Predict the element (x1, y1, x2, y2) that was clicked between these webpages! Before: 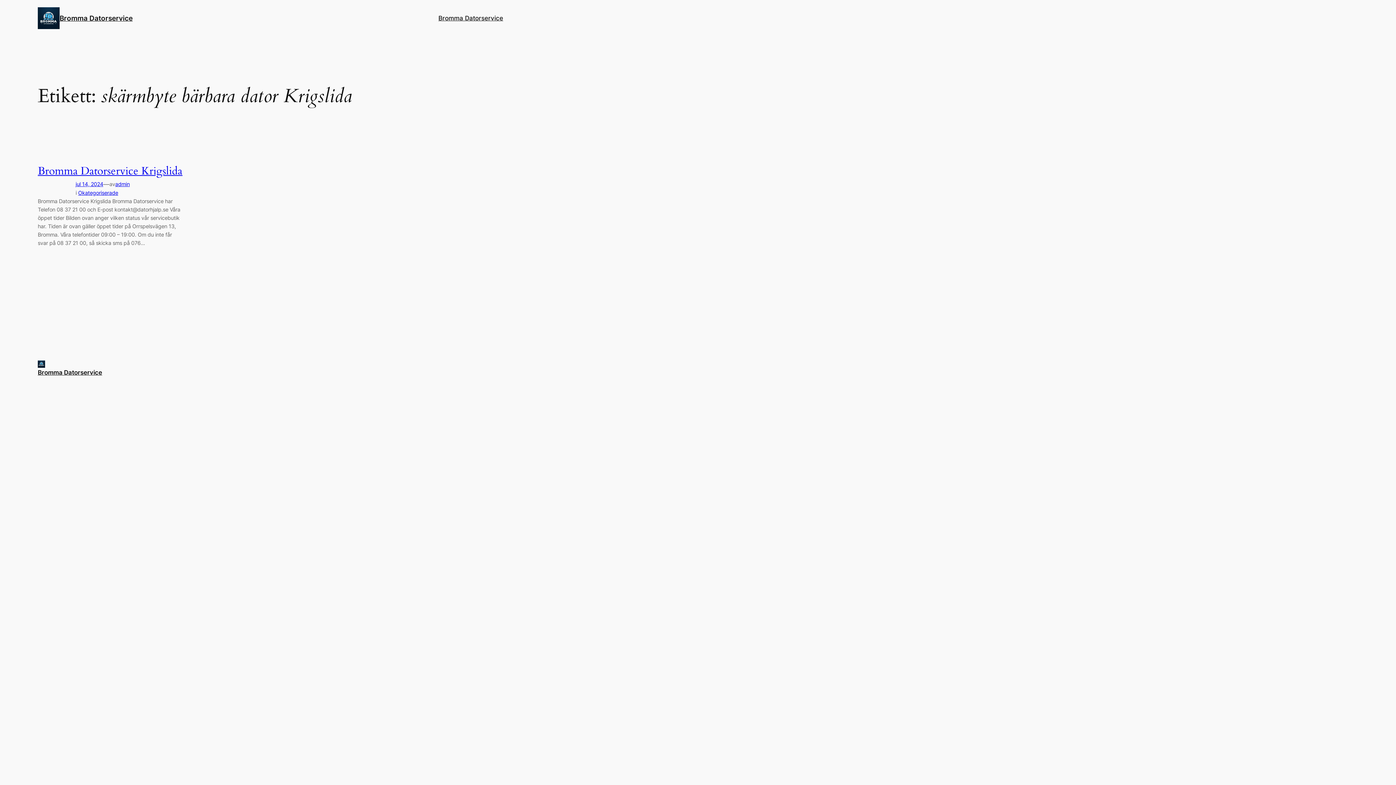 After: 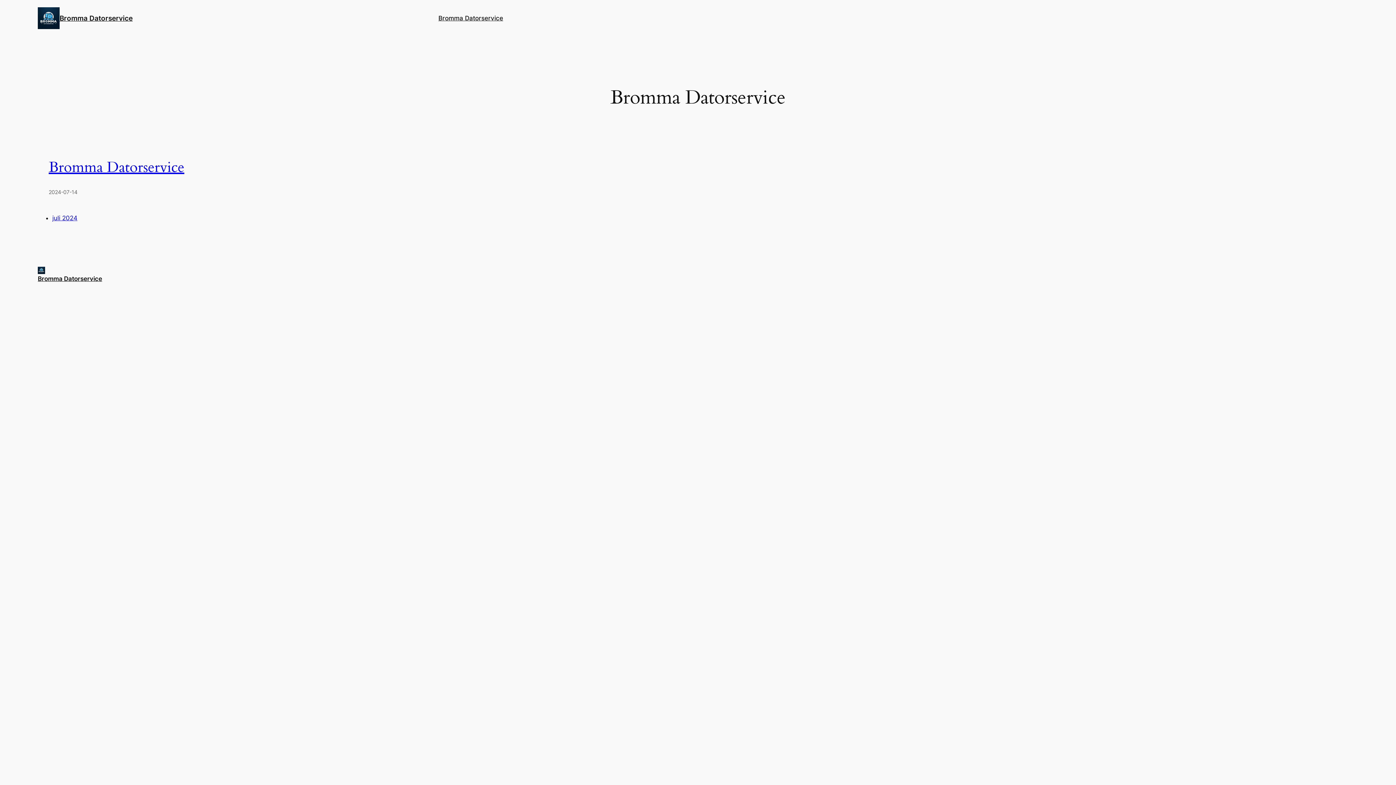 Action: bbox: (37, 7, 59, 29)